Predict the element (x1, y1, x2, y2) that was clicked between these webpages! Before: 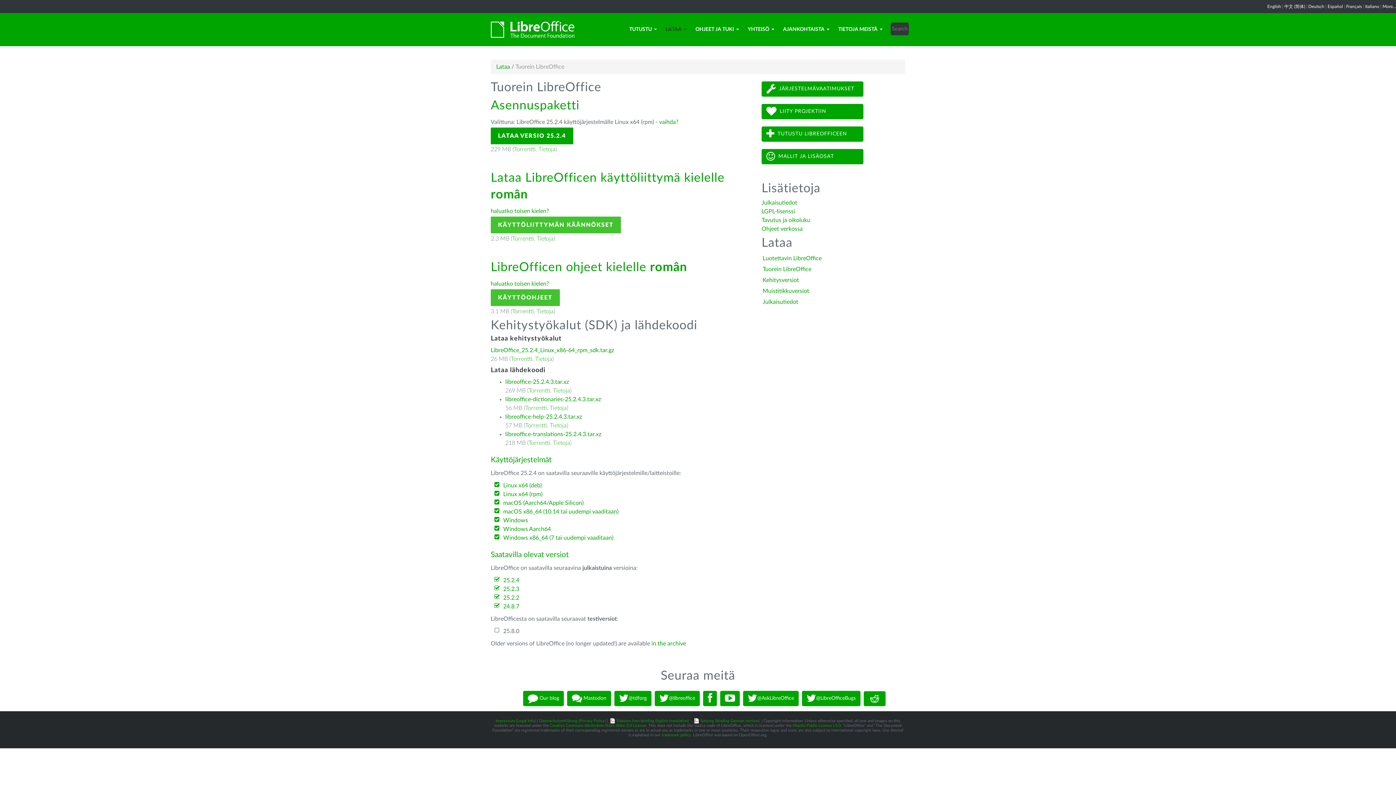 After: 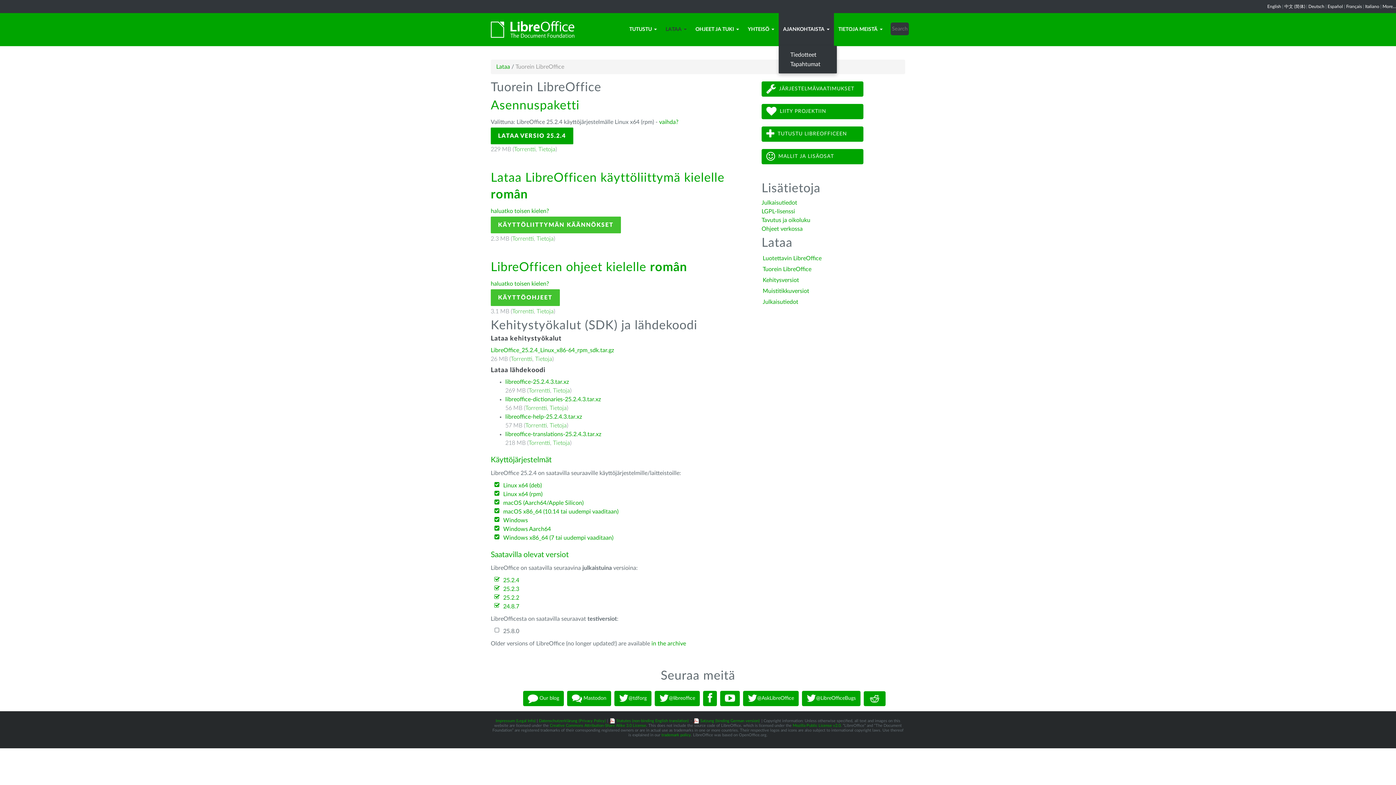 Action: bbox: (778, 13, 834, 45) label: AJANKOHTAISTA